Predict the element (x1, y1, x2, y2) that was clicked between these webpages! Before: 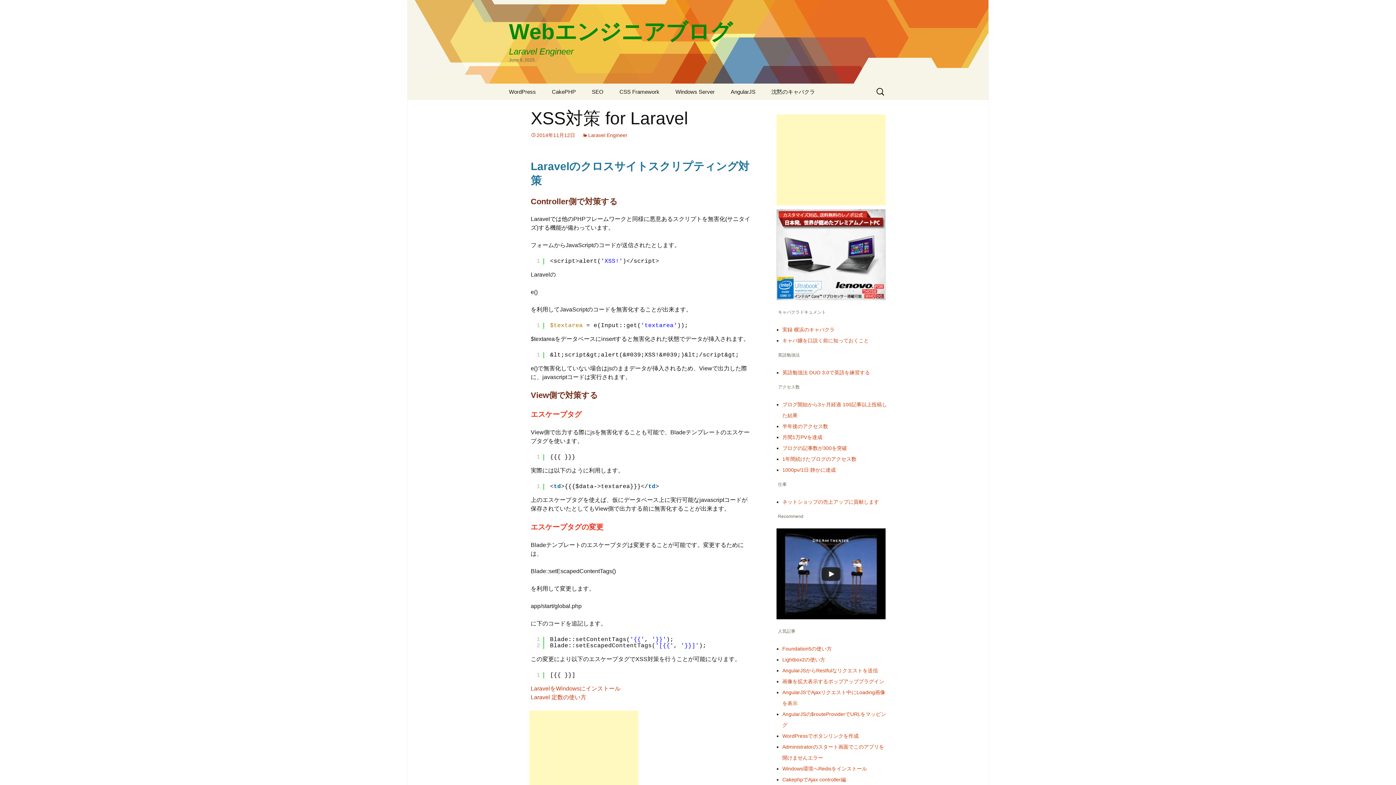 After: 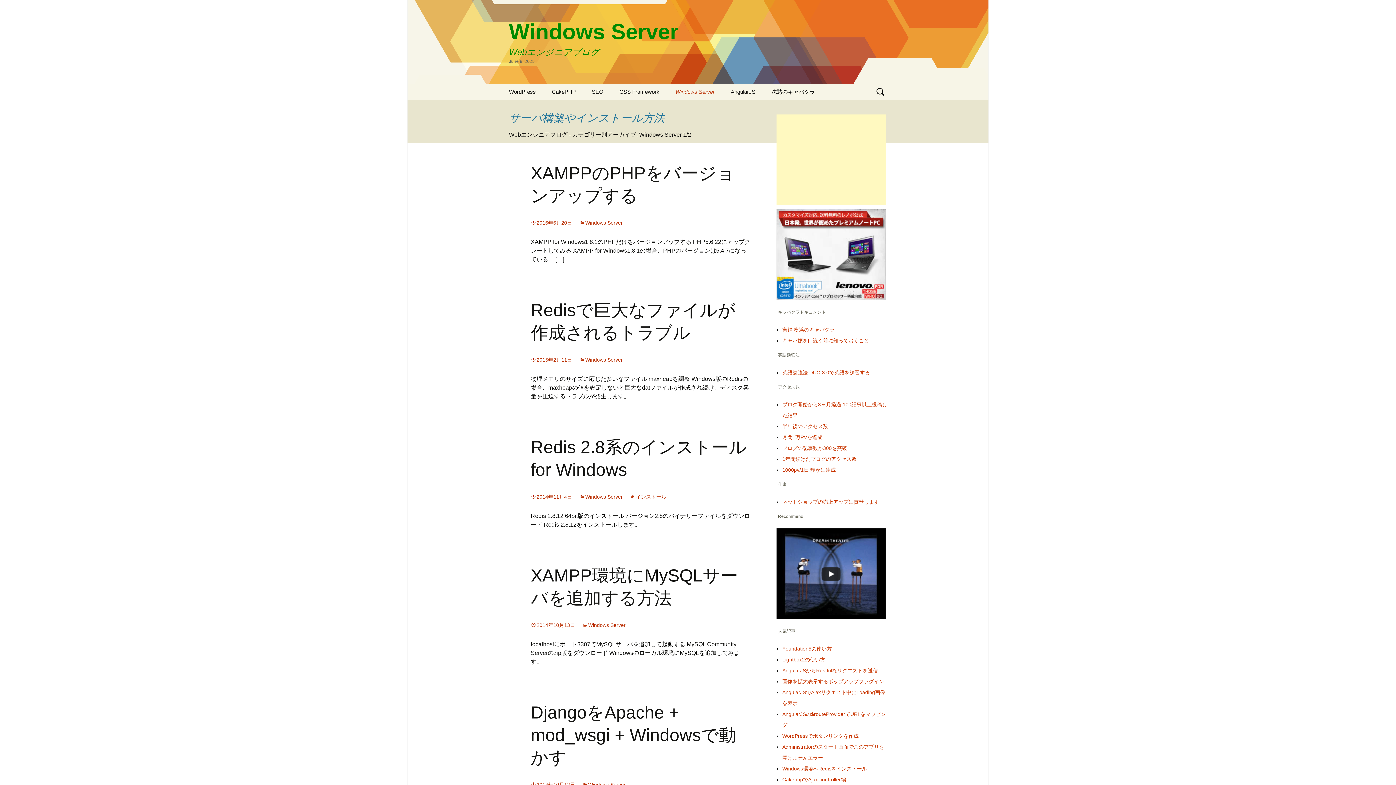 Action: bbox: (668, 83, 722, 100) label: Windows Server